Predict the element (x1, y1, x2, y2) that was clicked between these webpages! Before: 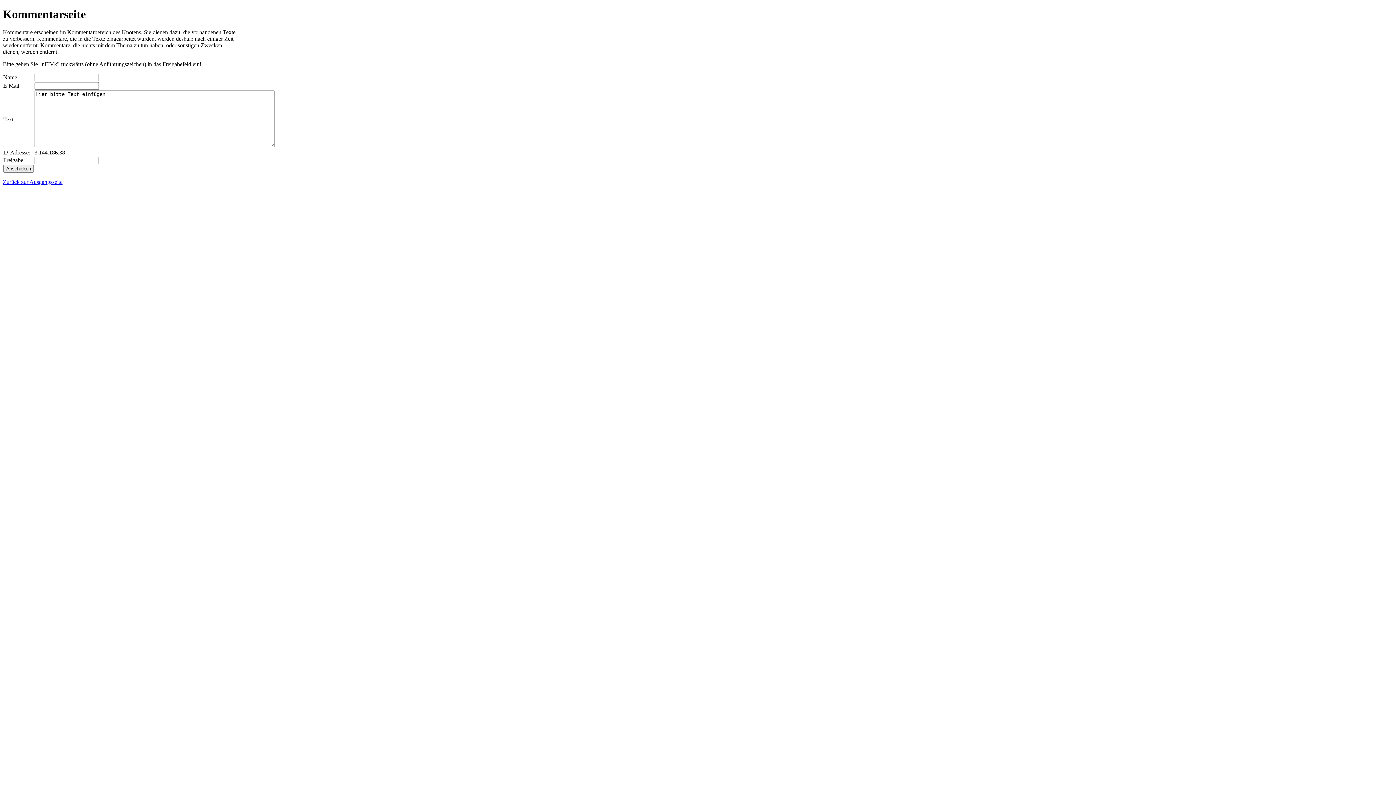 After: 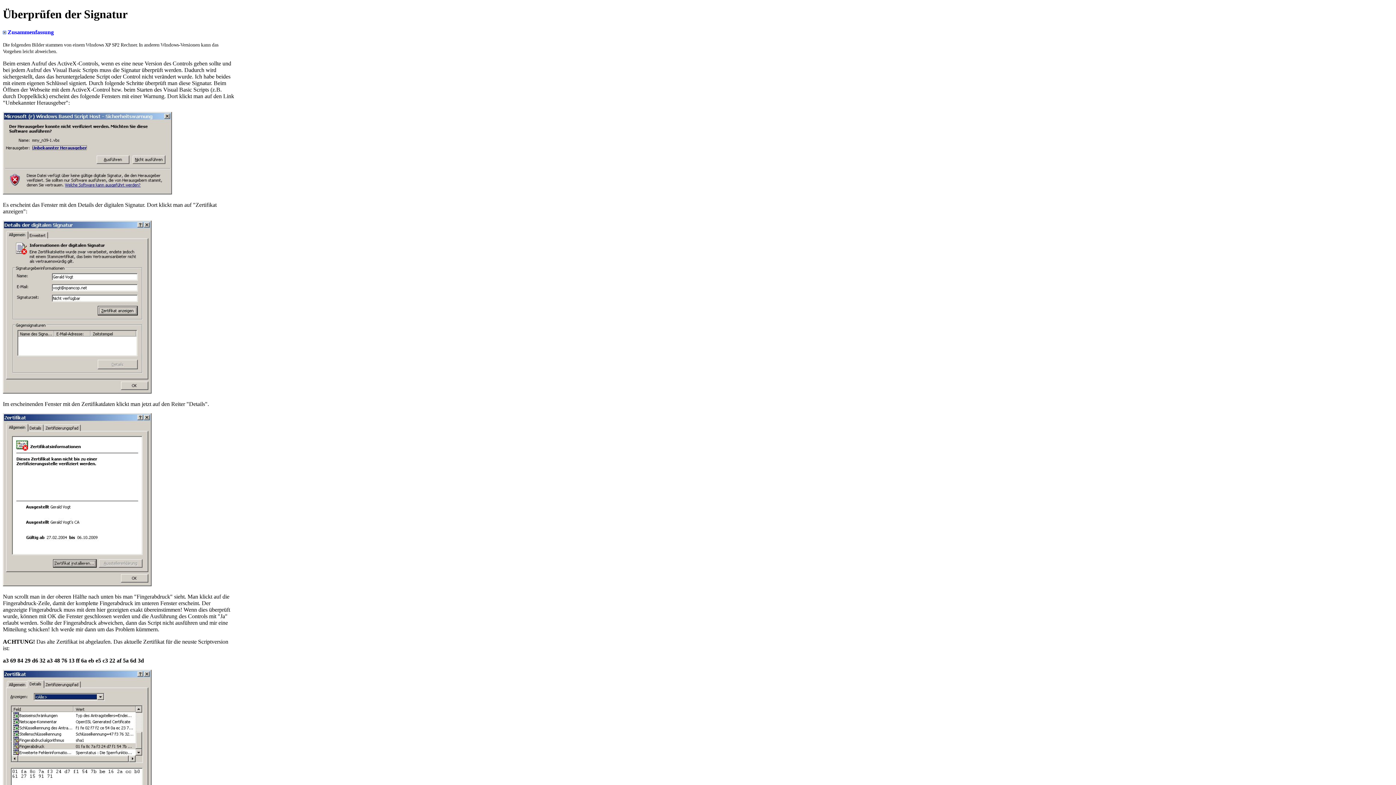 Action: bbox: (2, 178, 62, 185) label: Zurück zur Ausgangsseite